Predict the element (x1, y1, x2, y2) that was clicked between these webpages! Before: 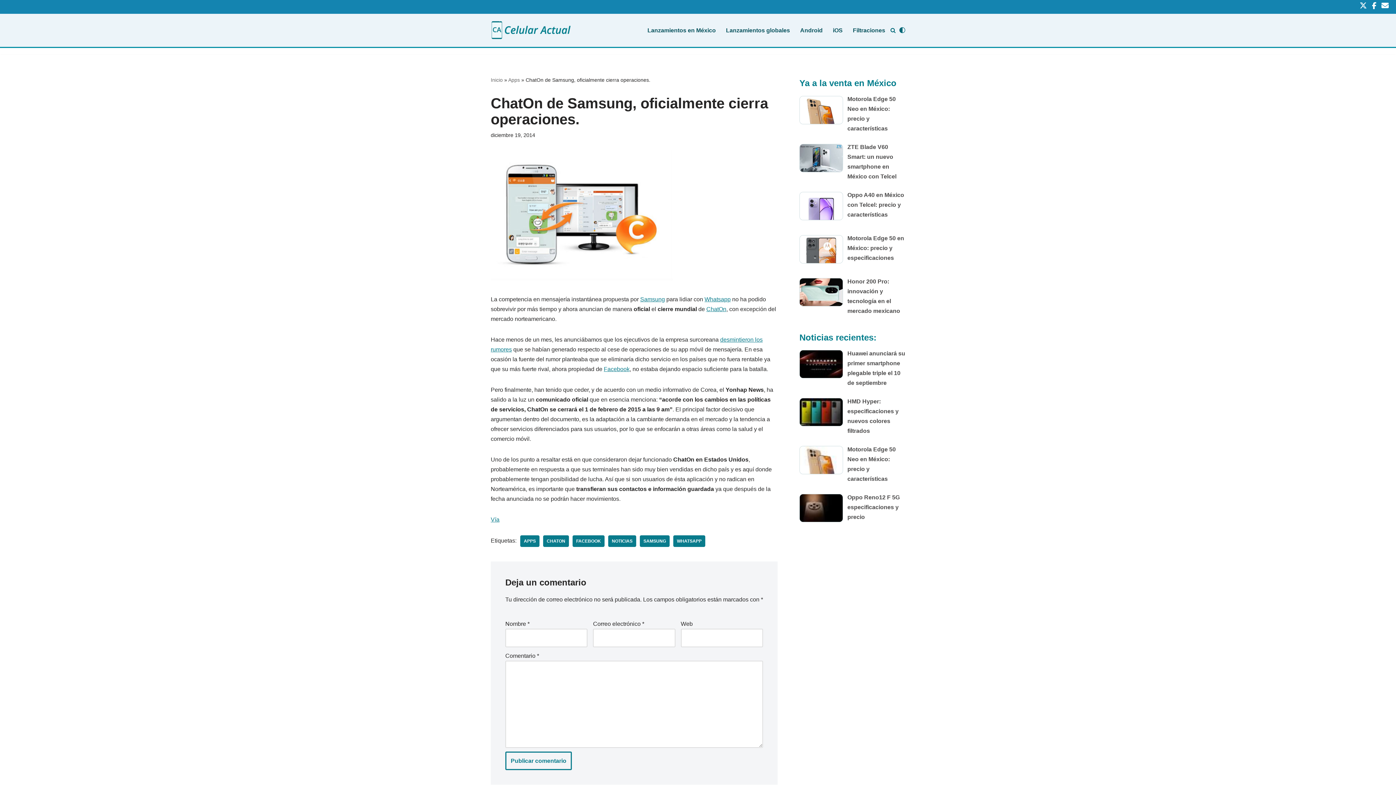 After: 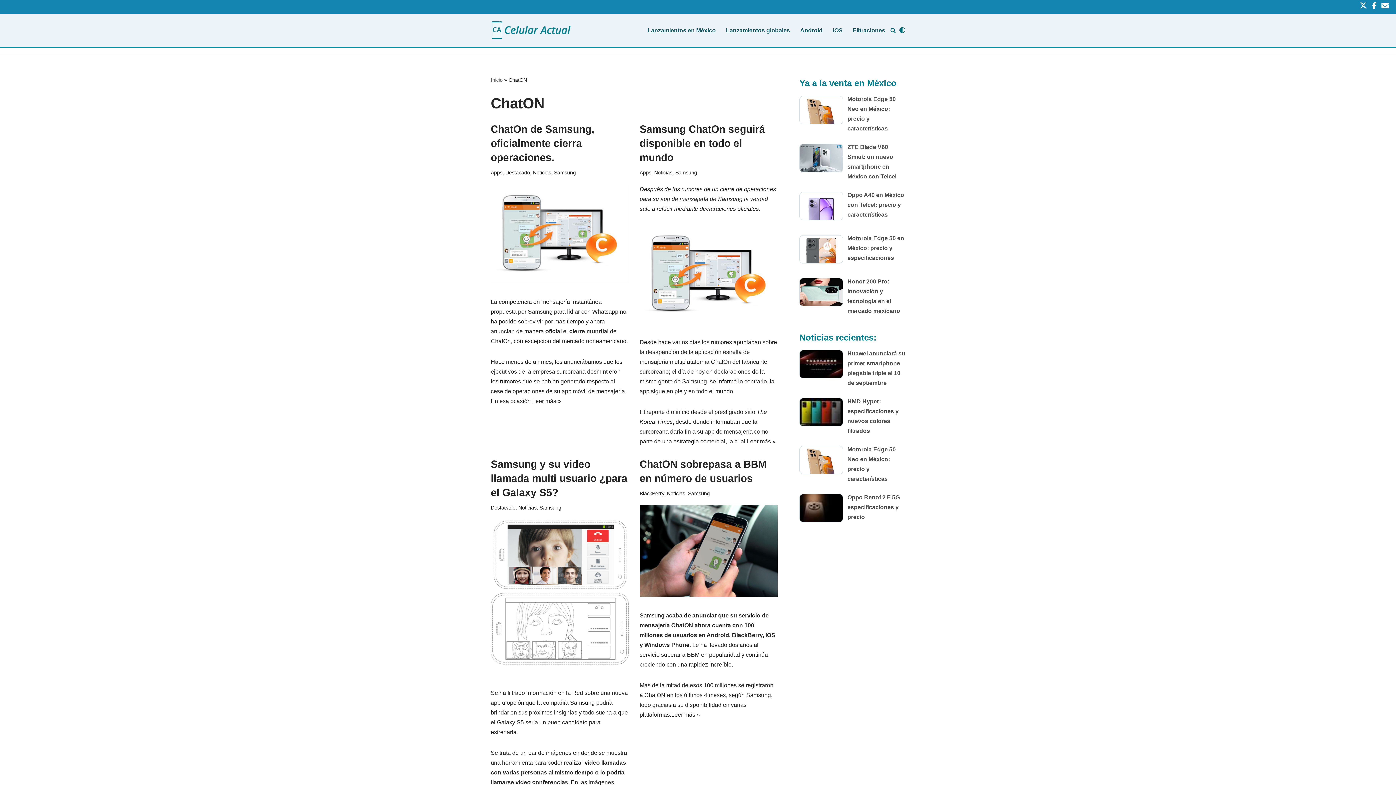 Action: bbox: (543, 535, 569, 547) label: CHATON